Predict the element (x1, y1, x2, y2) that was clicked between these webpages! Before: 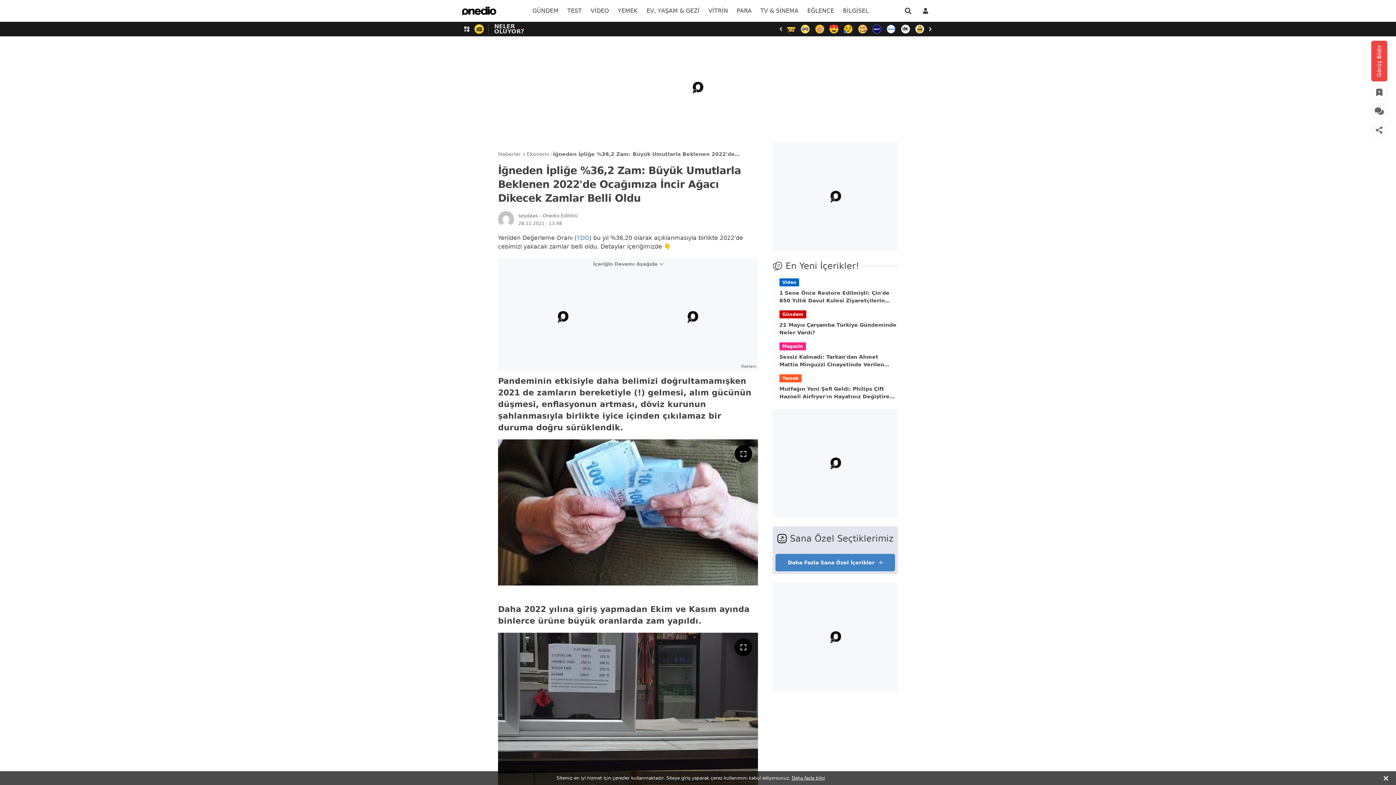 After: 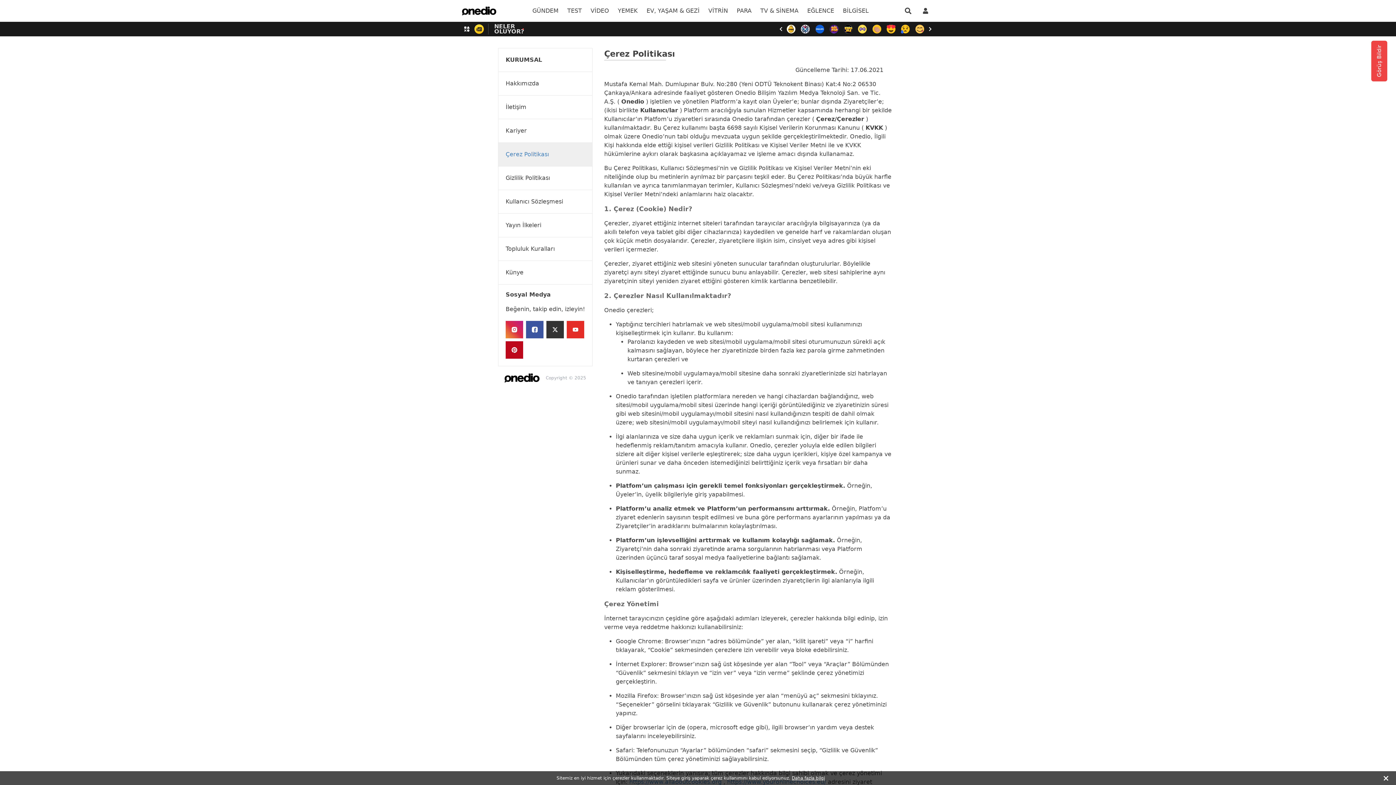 Action: bbox: (792, 776, 825, 781) label: Daha fazla bilgi